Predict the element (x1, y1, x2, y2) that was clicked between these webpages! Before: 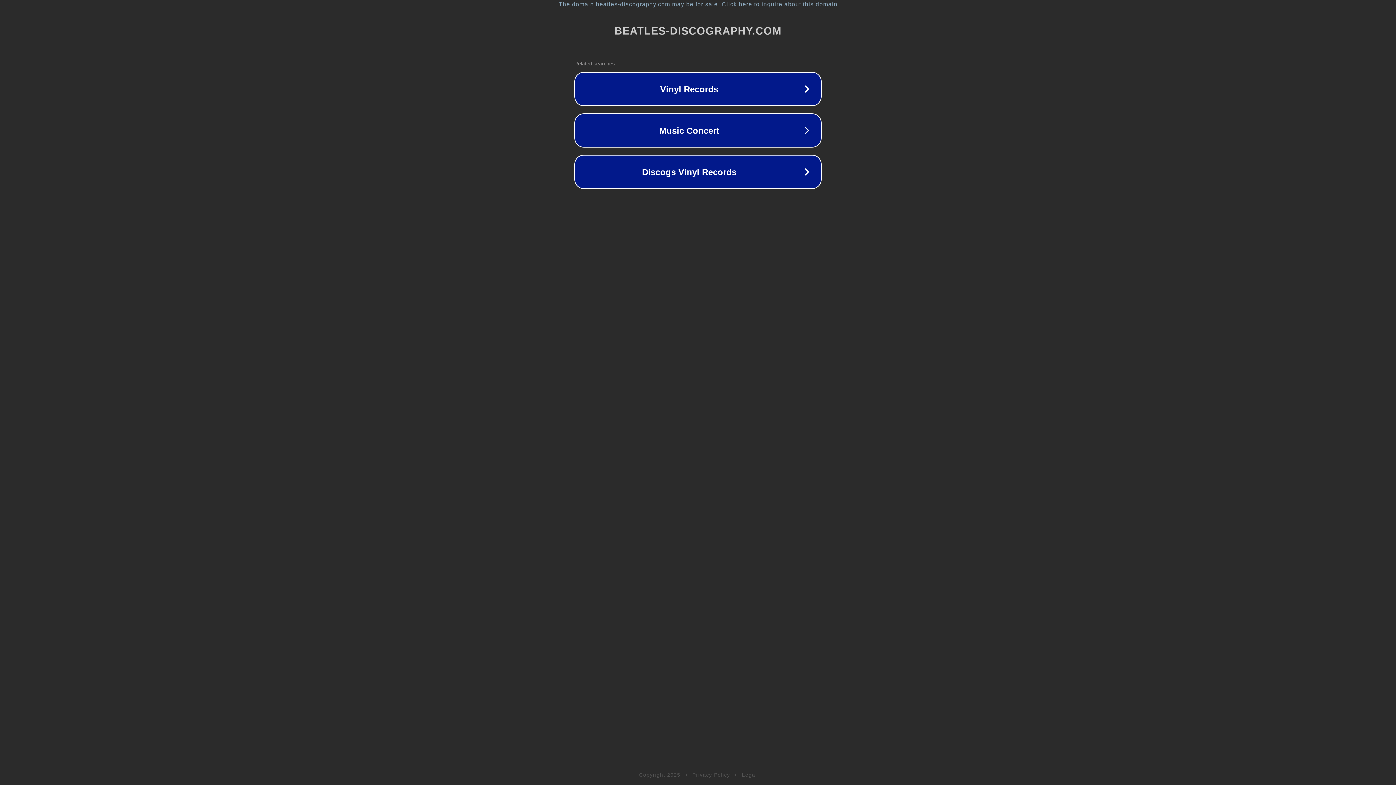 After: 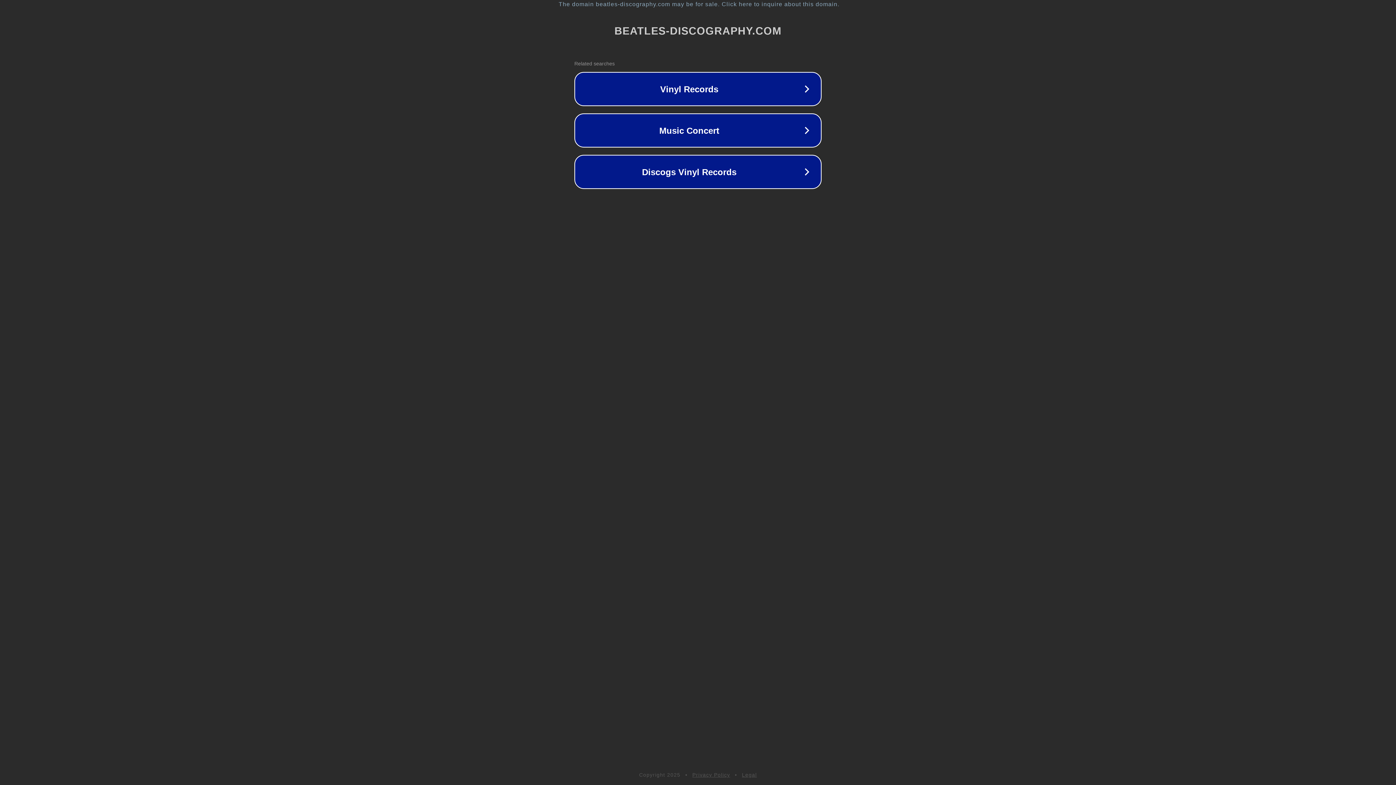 Action: bbox: (742, 772, 757, 778) label: Legal